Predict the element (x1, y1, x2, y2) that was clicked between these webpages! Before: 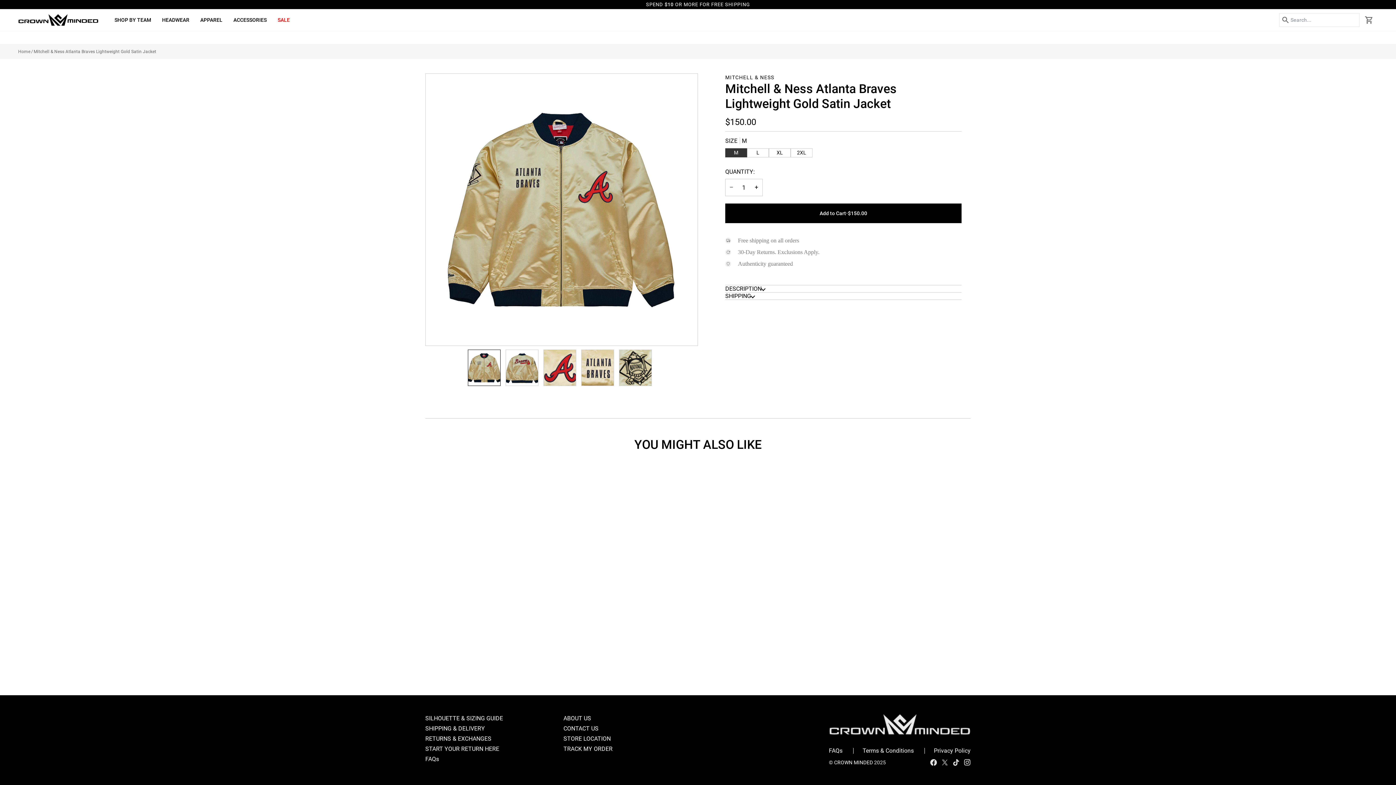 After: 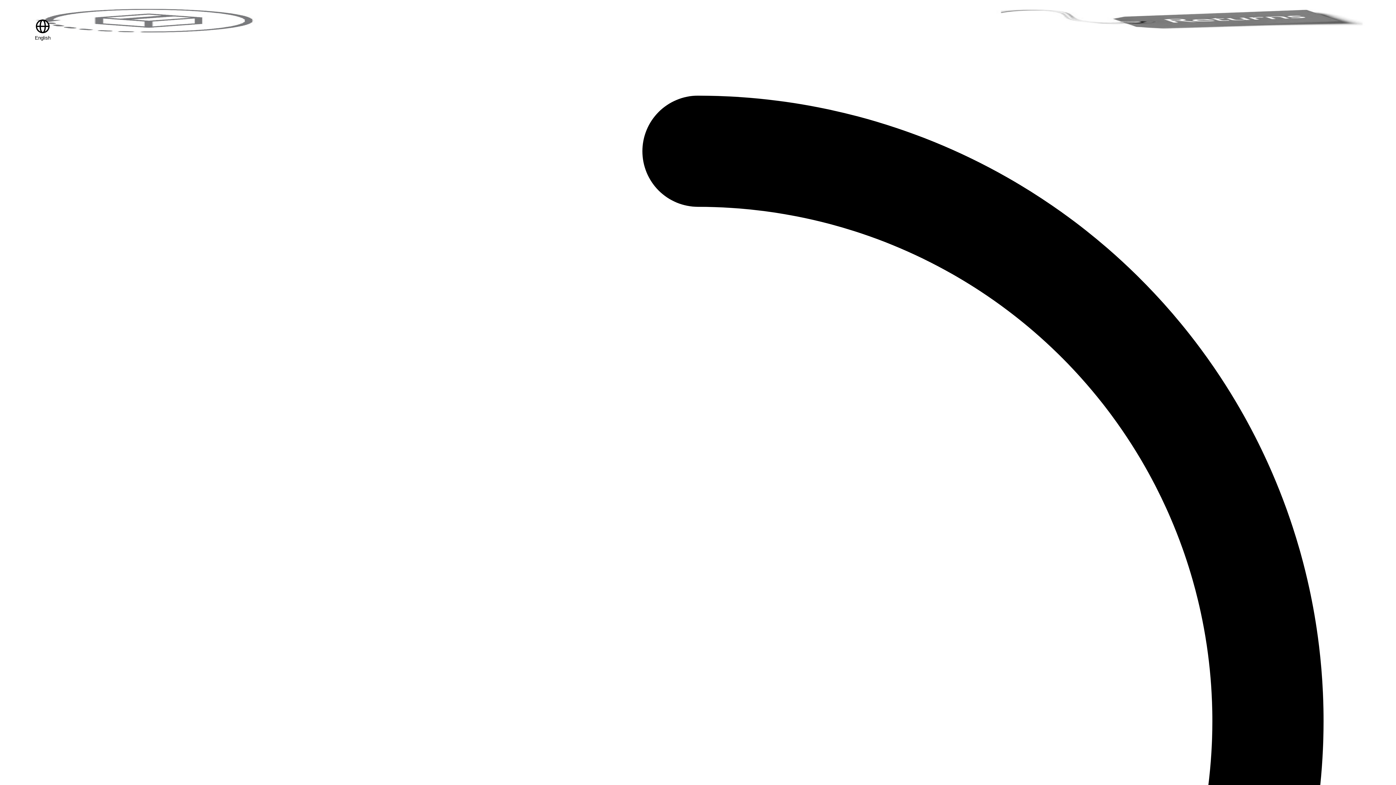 Action: label: START YOUR RETURN HERE bbox: (425, 745, 499, 752)